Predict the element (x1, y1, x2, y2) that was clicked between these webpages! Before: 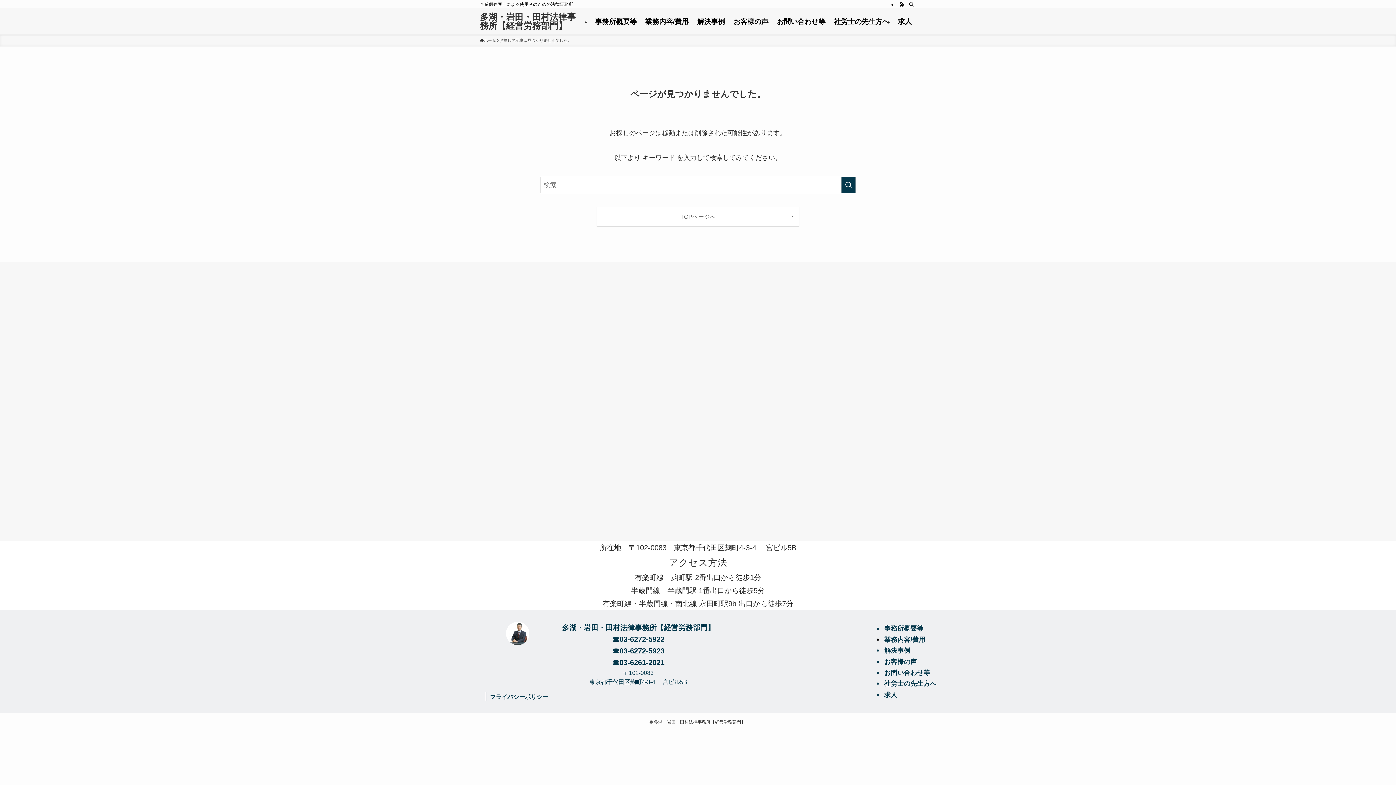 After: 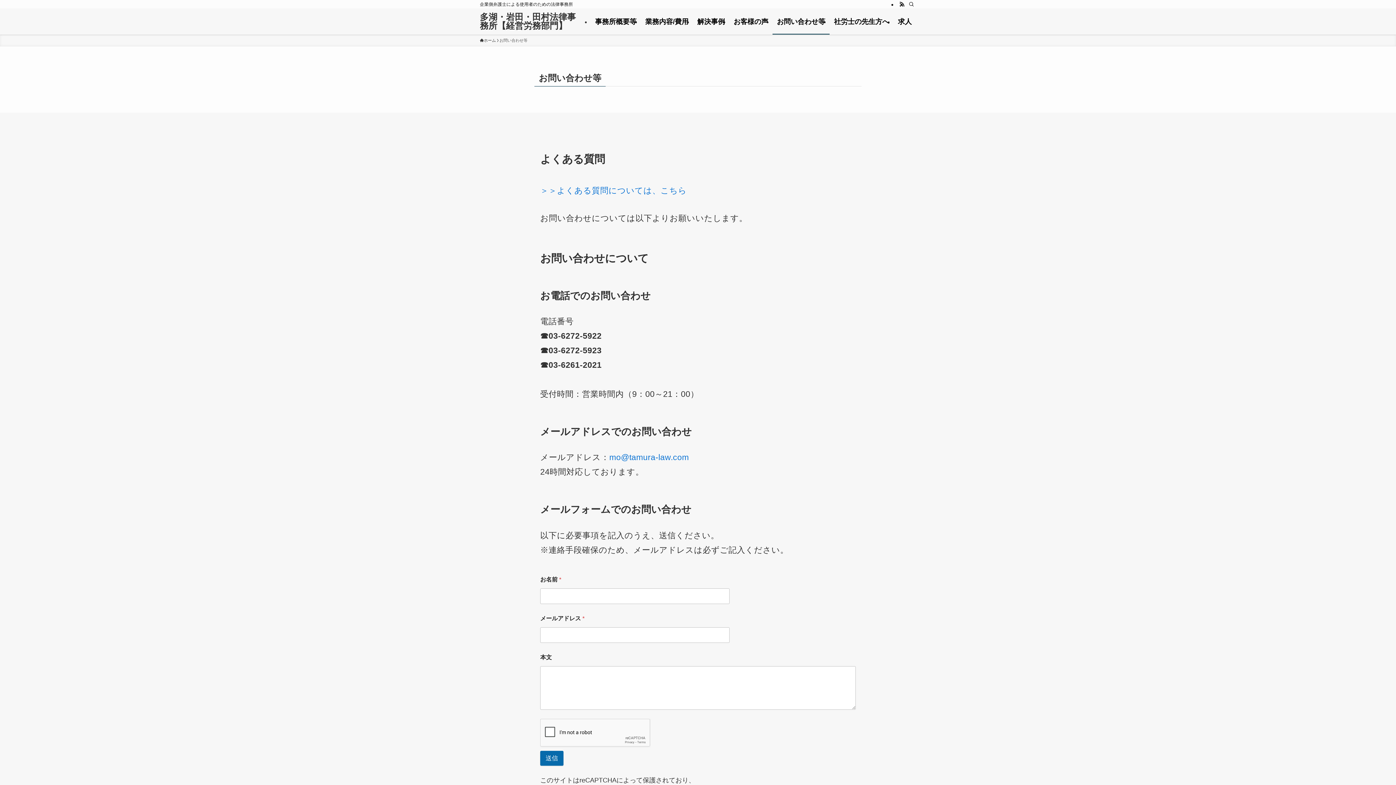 Action: label: お問い合わせ等 bbox: (884, 669, 930, 676)